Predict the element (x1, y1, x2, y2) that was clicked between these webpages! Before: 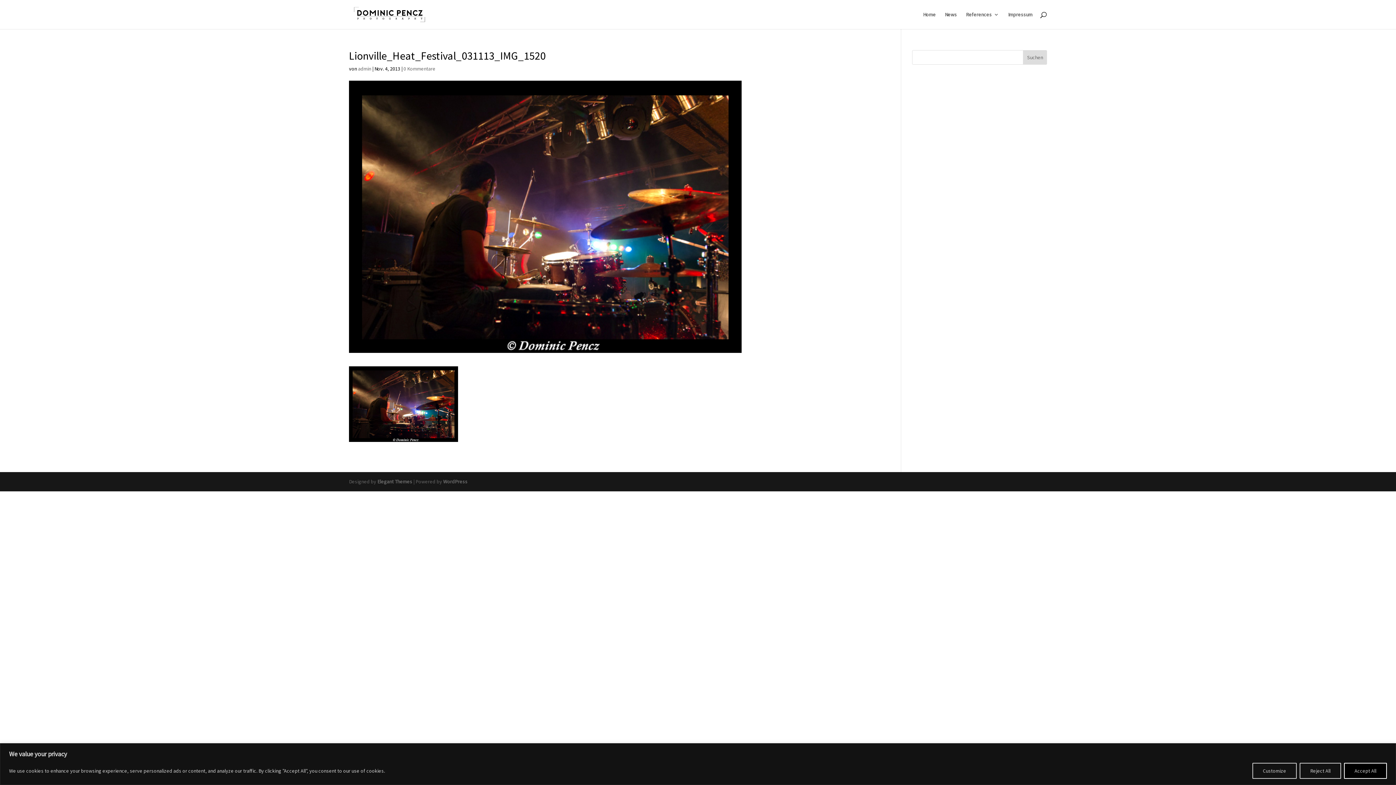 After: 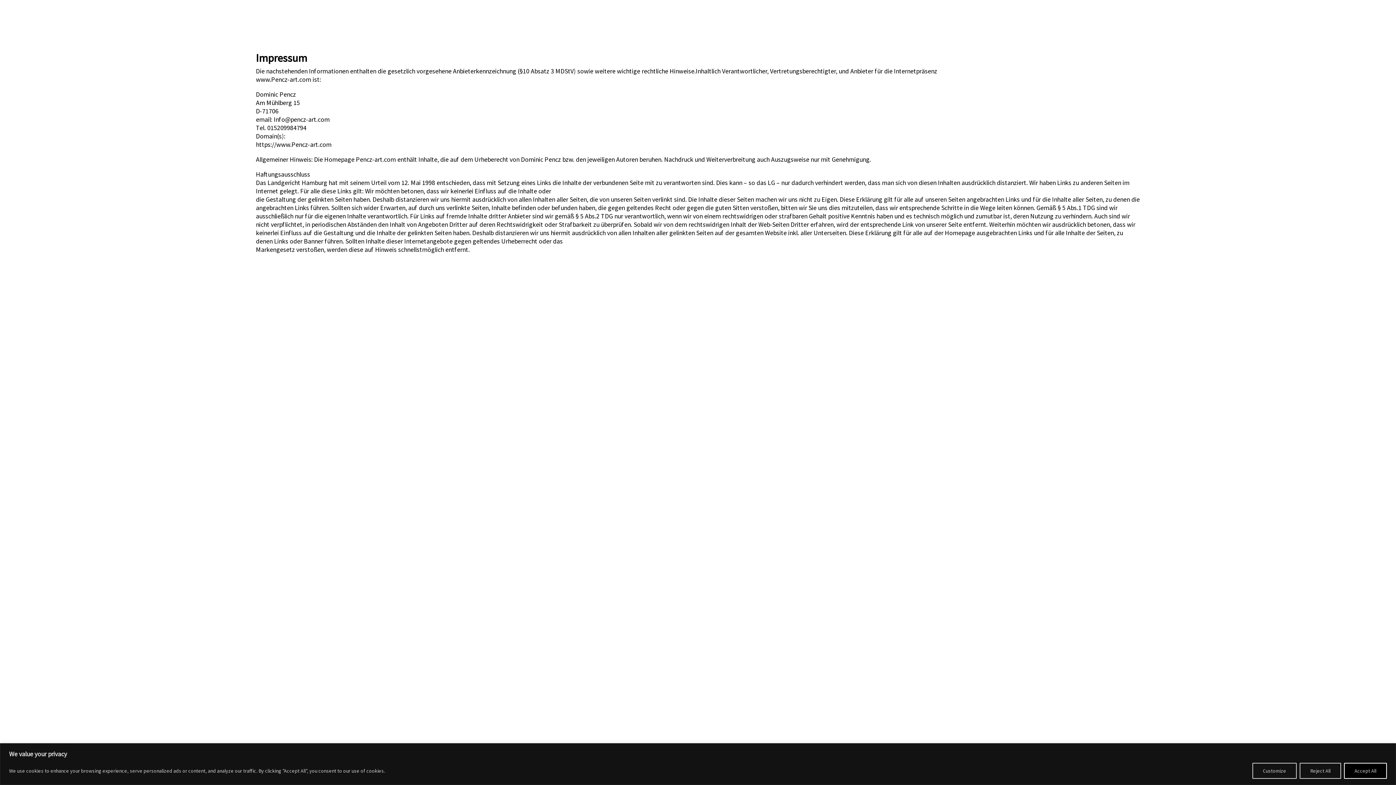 Action: bbox: (1008, 12, 1032, 29) label: Impressum